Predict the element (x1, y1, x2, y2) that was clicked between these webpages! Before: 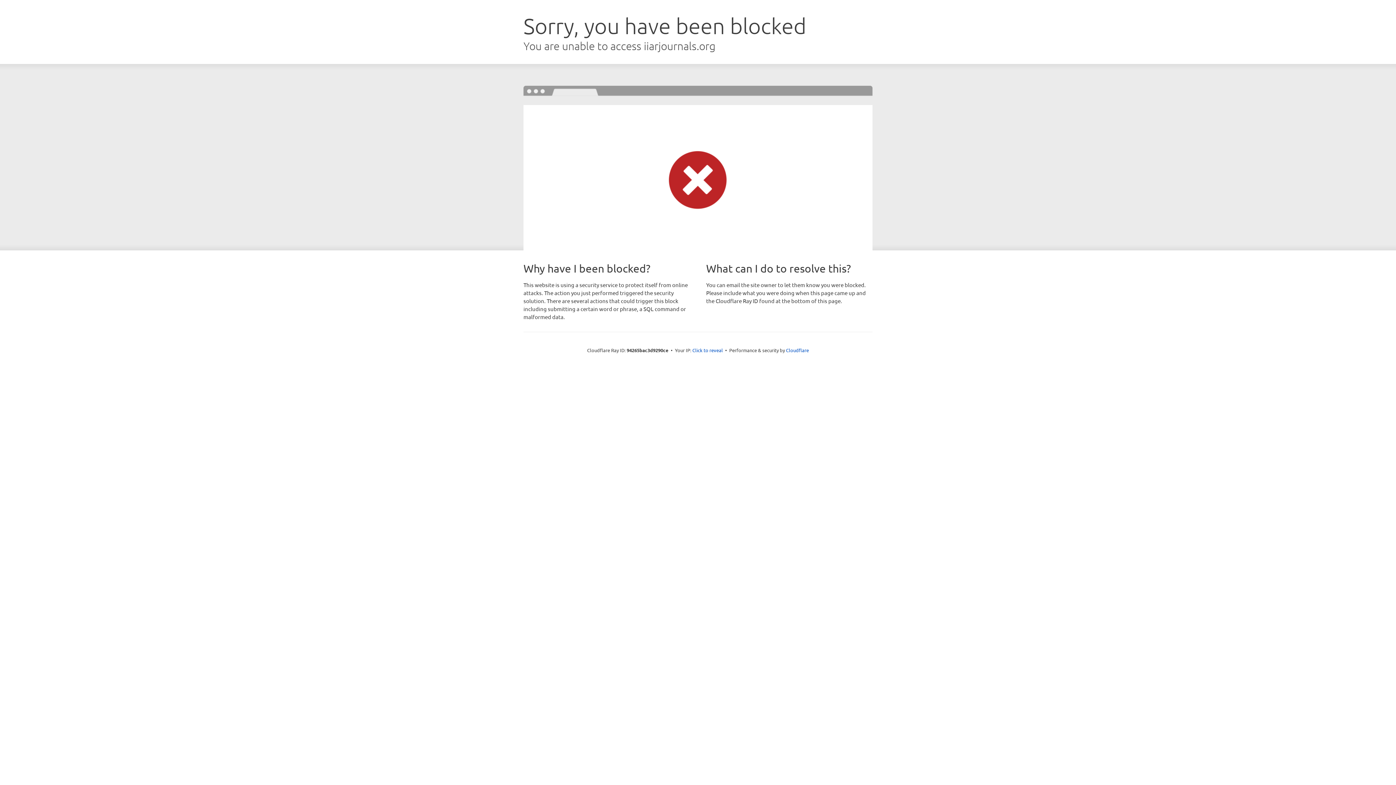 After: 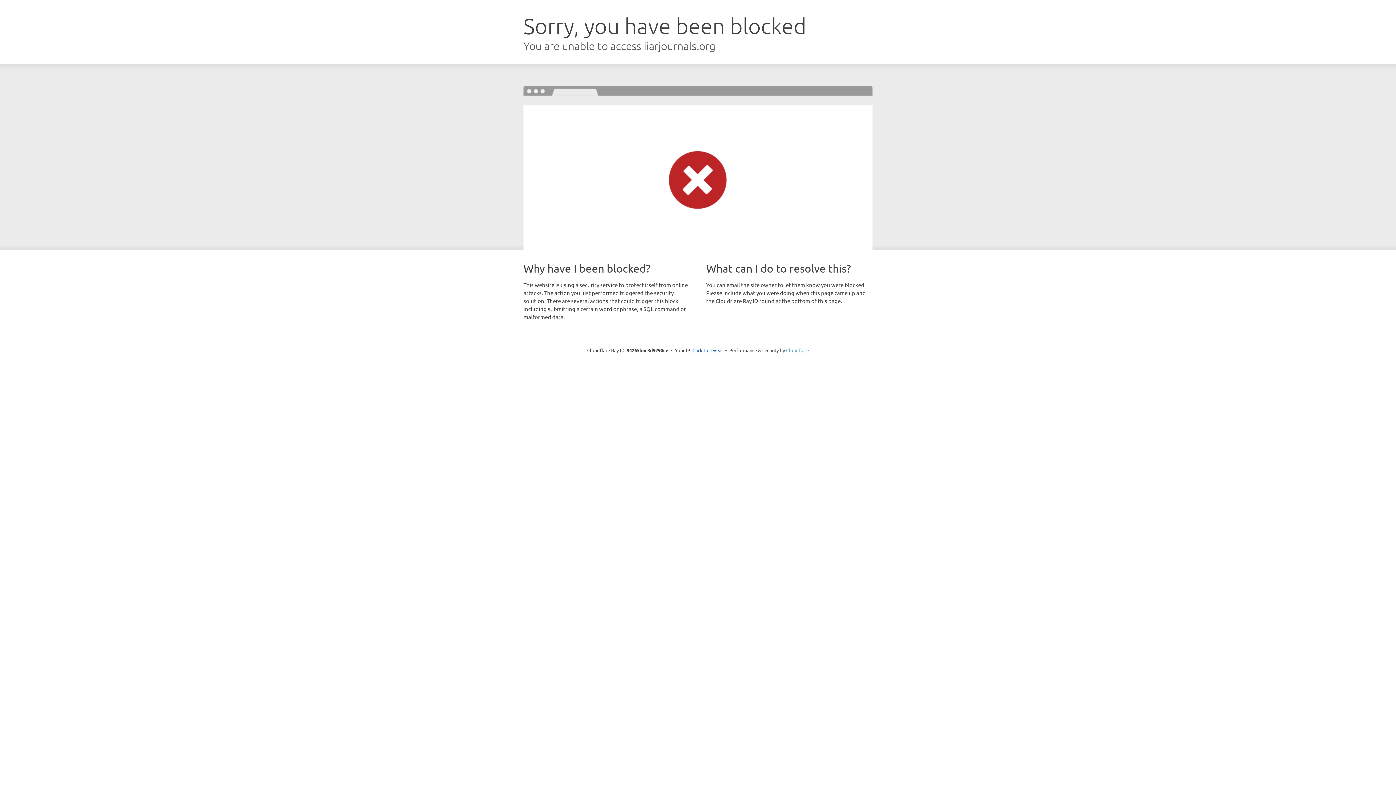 Action: label: Cloudflare bbox: (786, 347, 809, 353)